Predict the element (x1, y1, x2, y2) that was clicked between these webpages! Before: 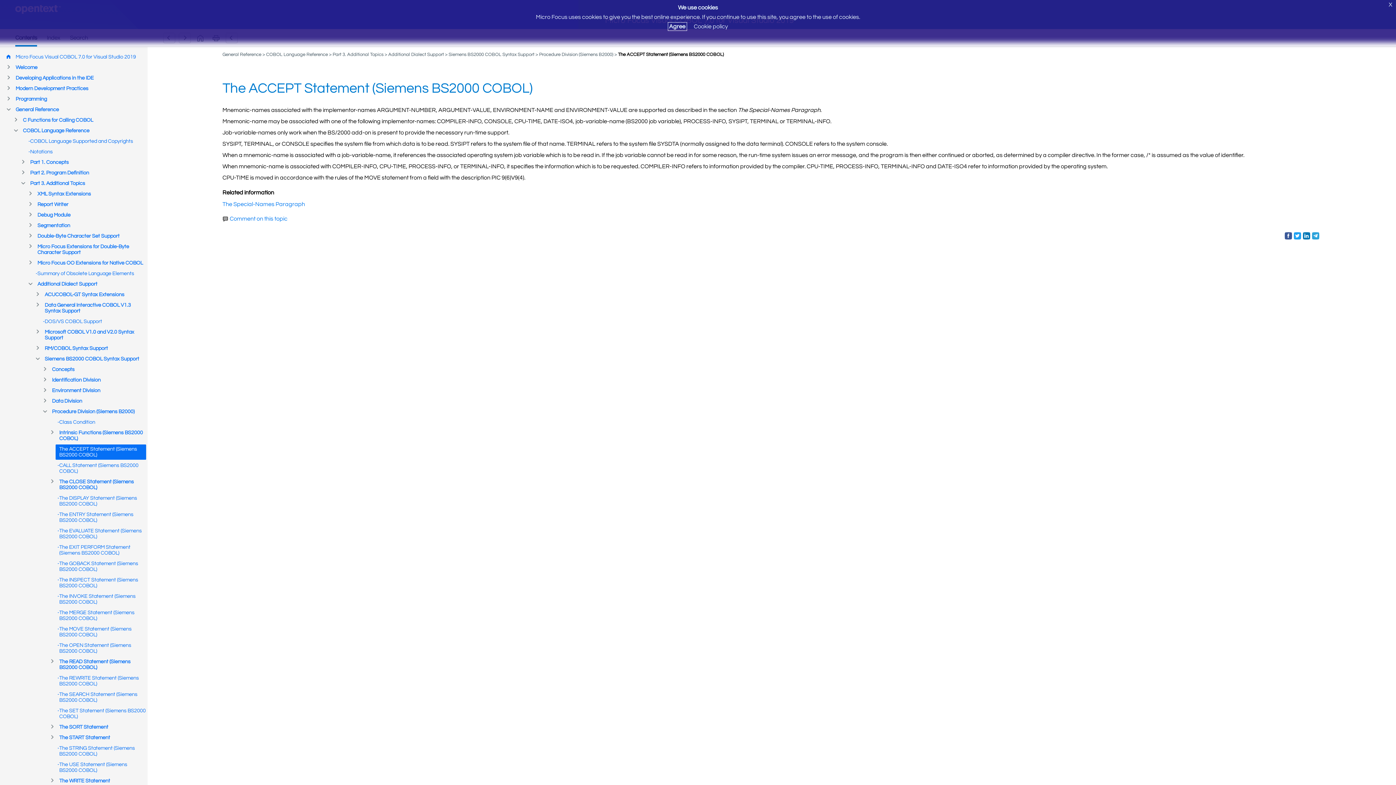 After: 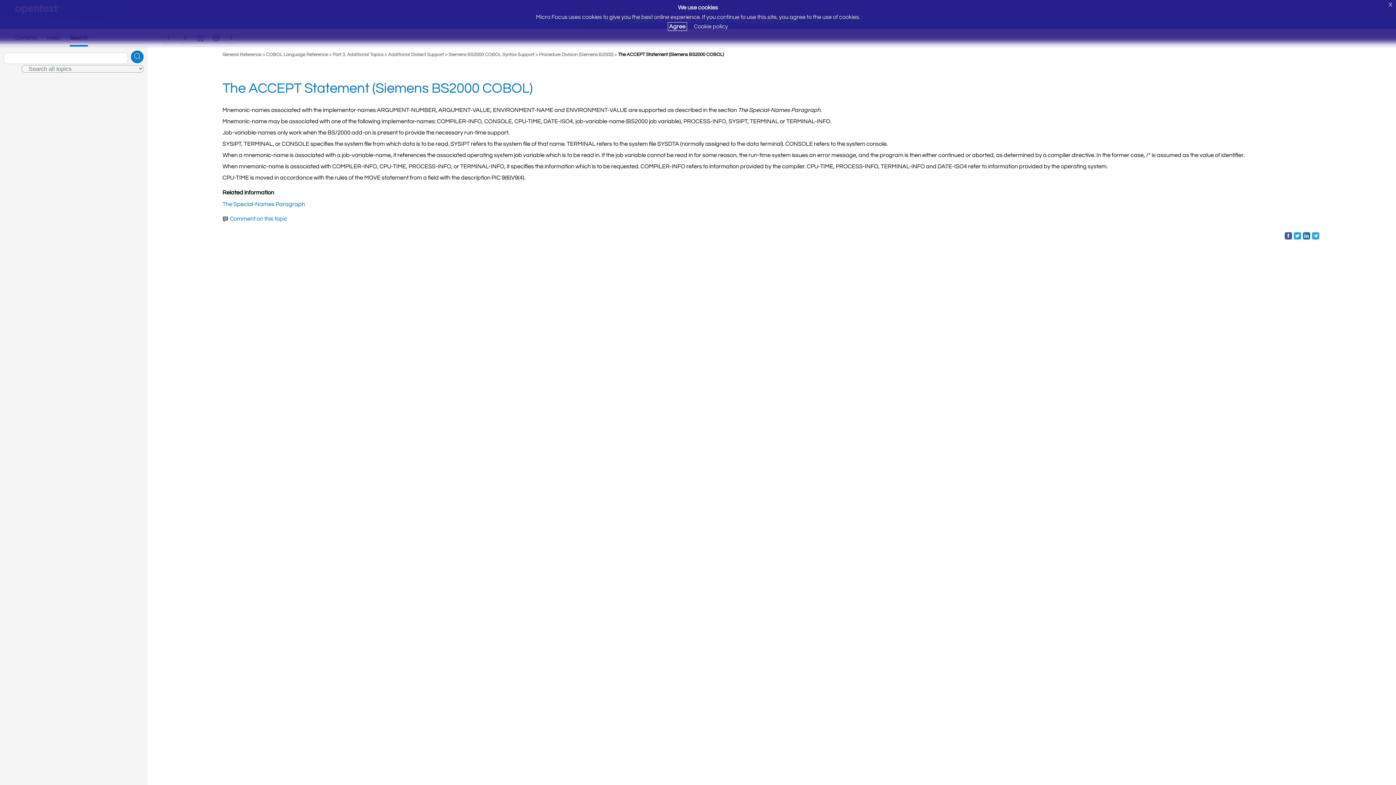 Action: bbox: (69, 34, 88, 45)